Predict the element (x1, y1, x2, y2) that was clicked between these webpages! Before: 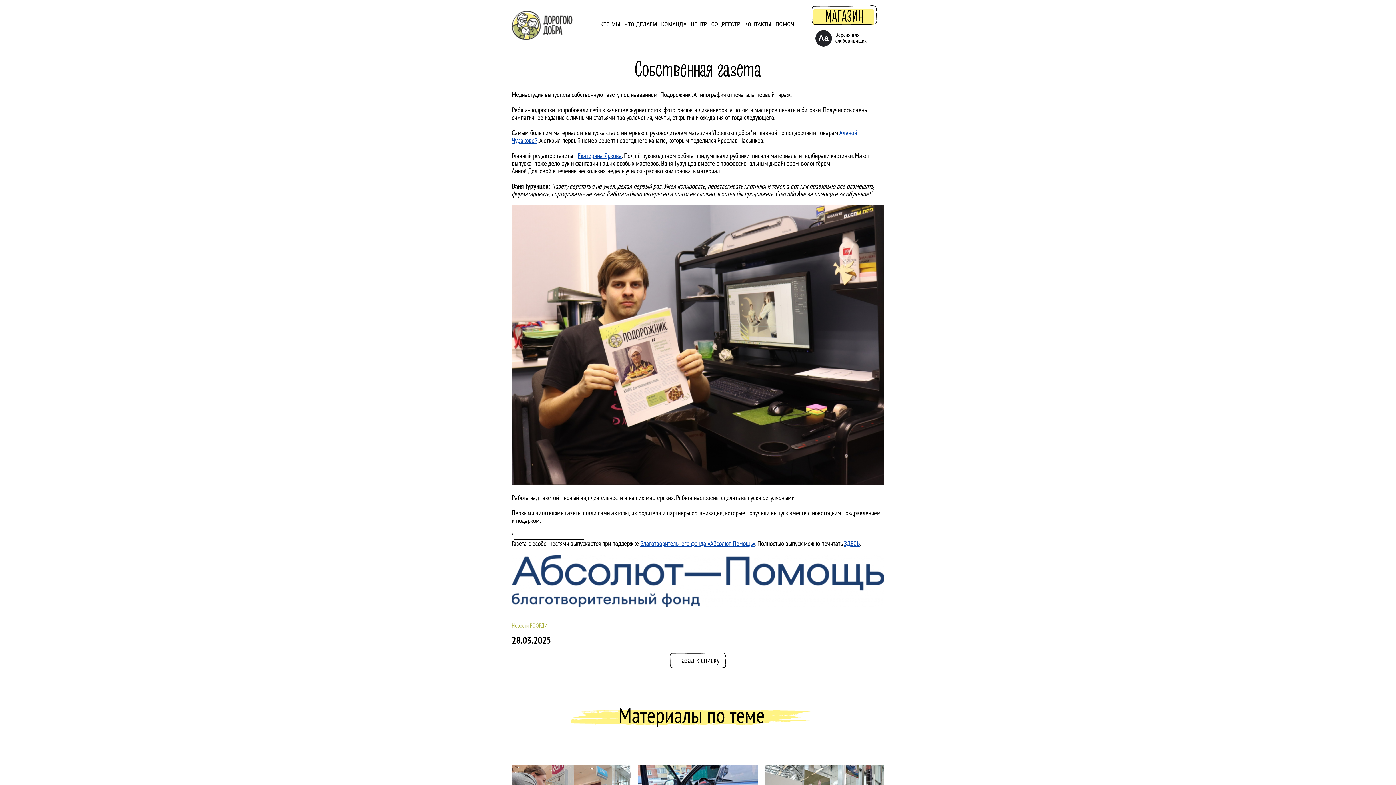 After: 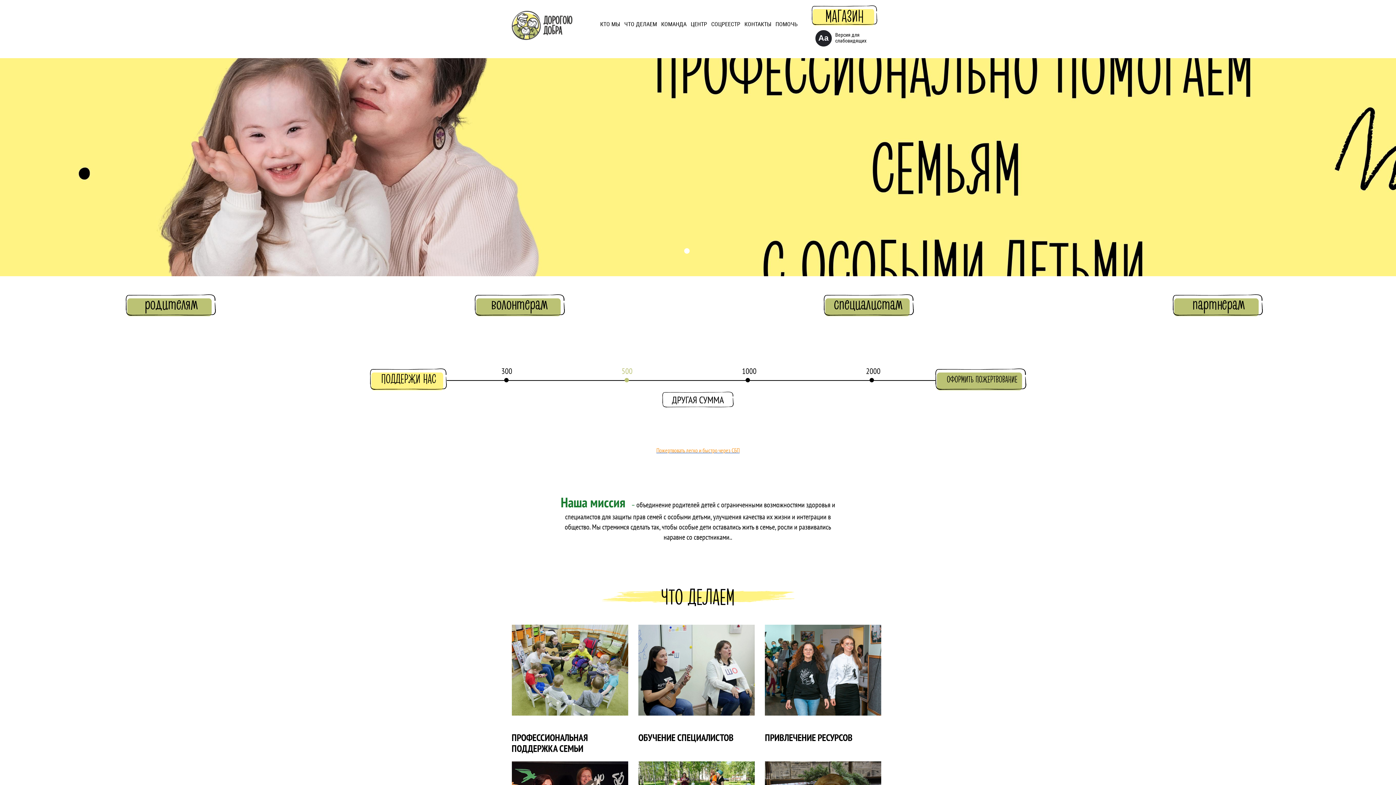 Action: bbox: (511, 34, 572, 41)